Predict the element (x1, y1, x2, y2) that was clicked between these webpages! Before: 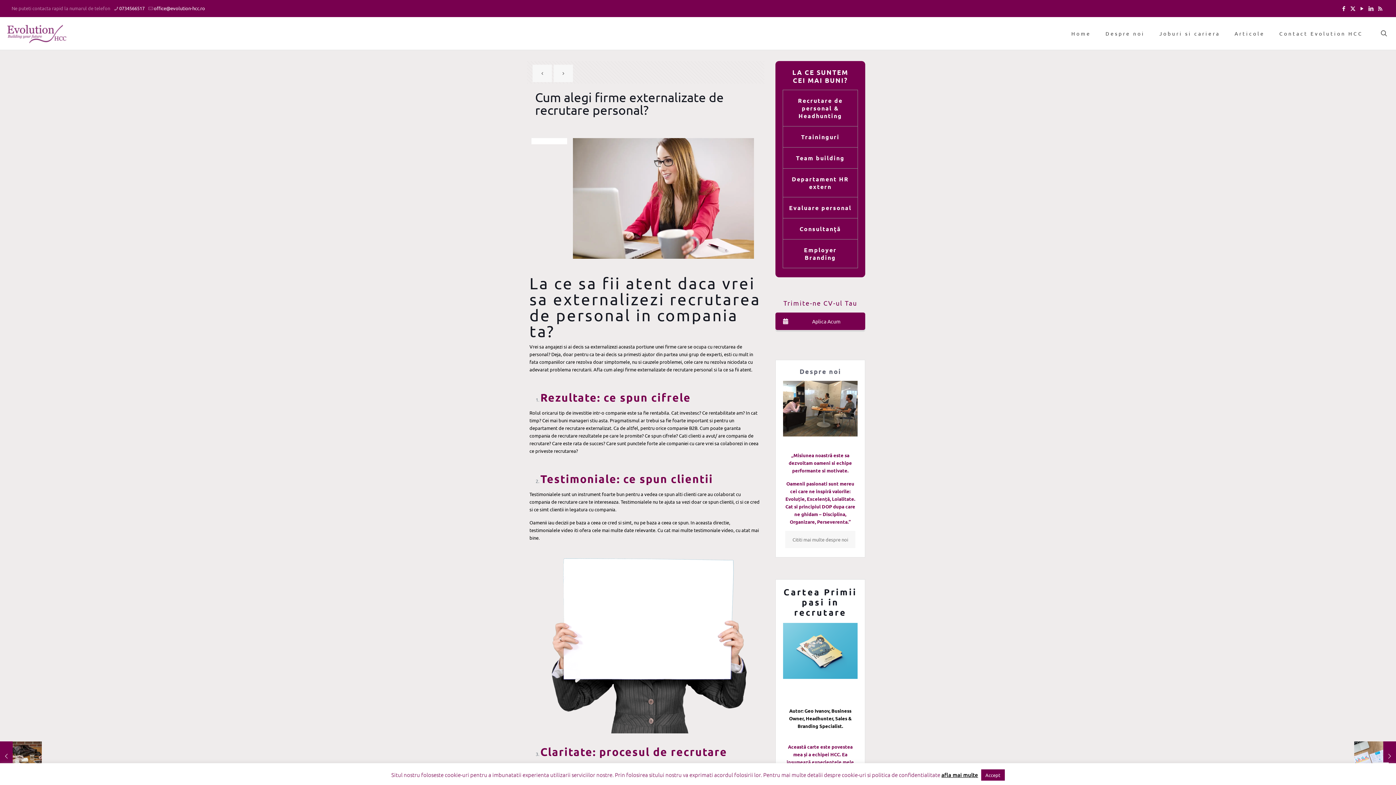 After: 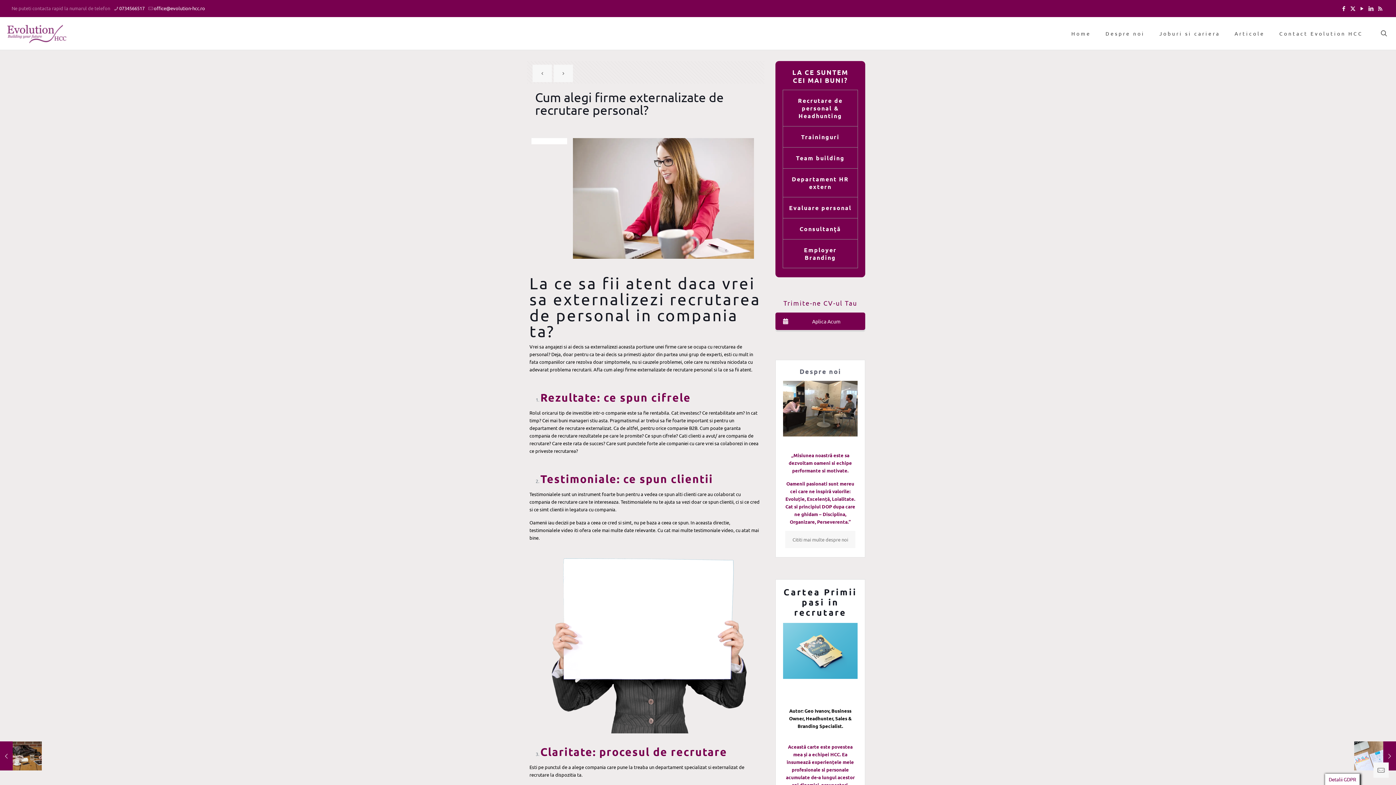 Action: label: Accept bbox: (981, 769, 1004, 781)